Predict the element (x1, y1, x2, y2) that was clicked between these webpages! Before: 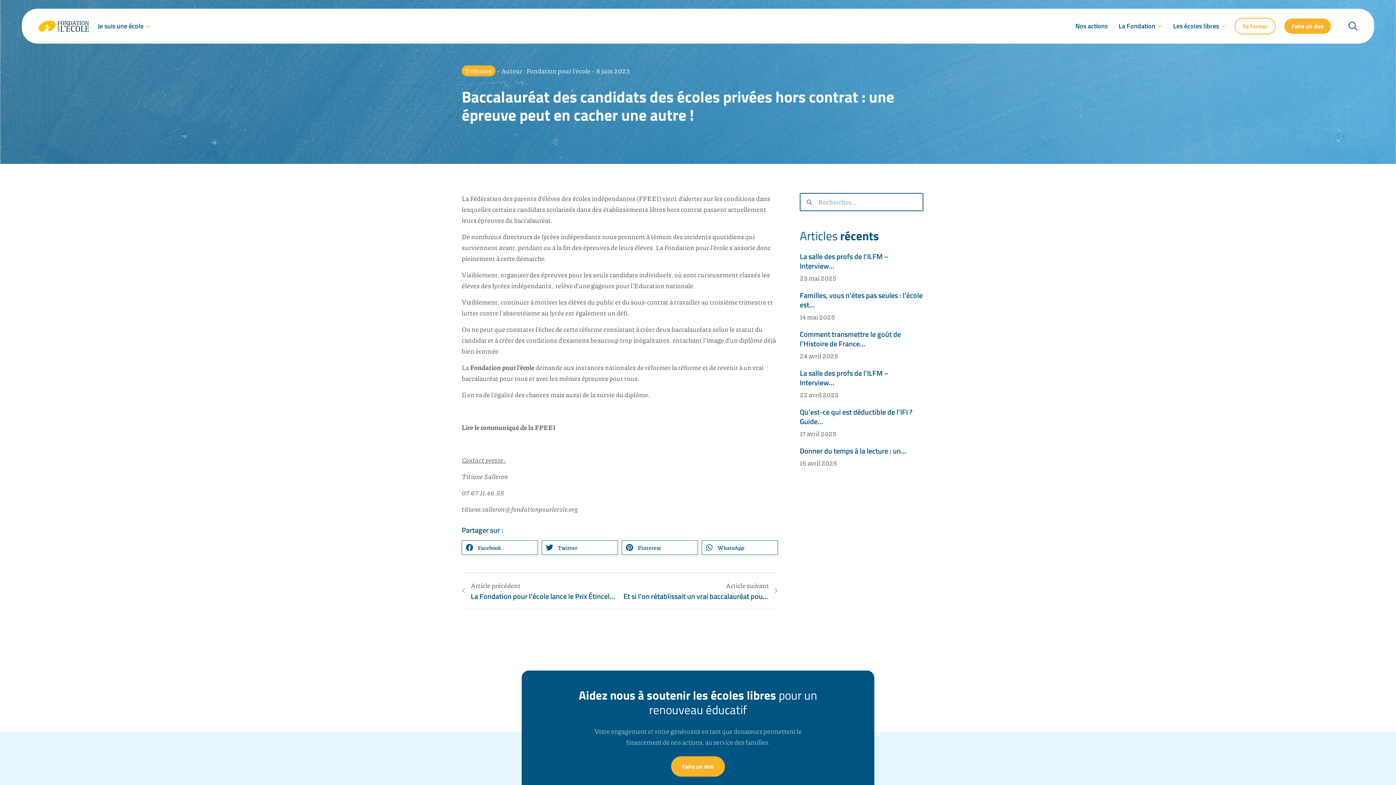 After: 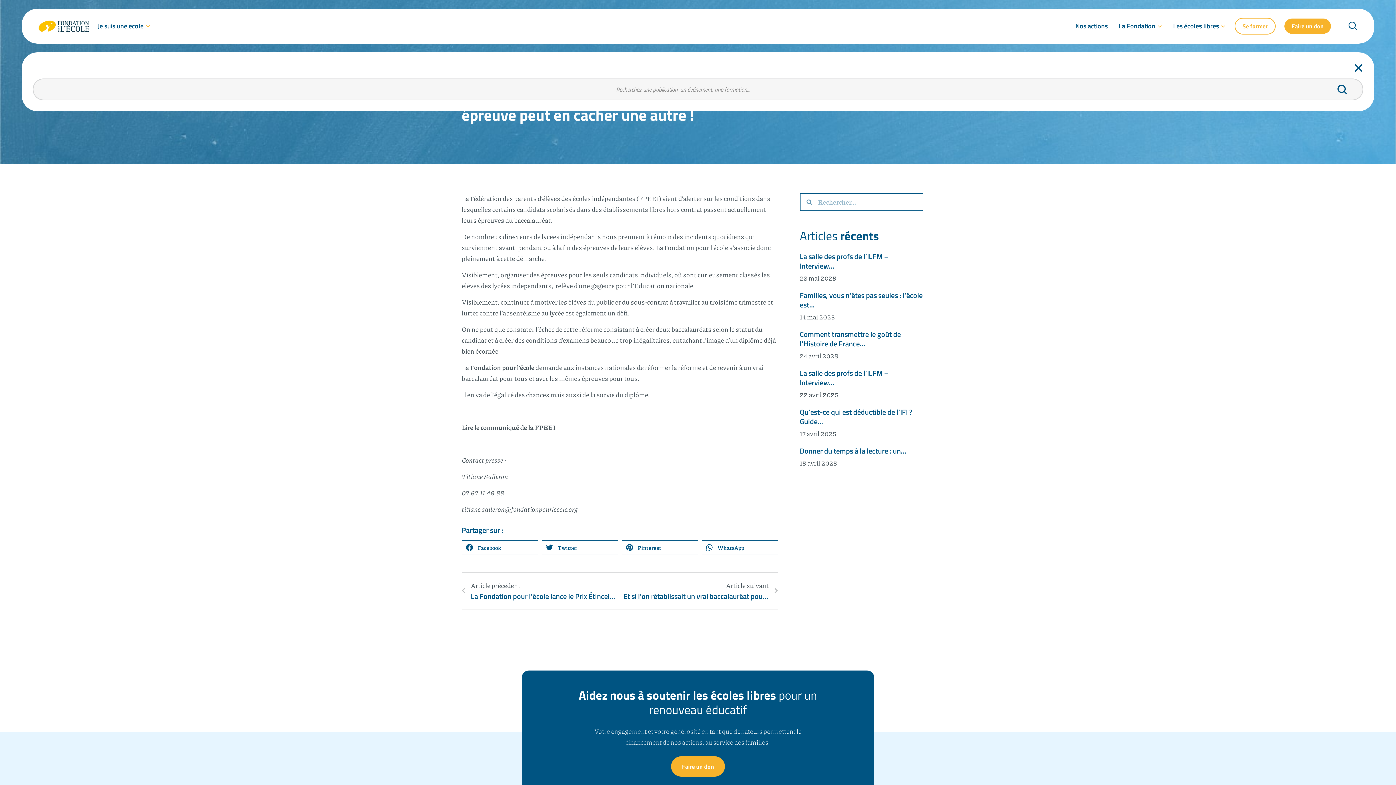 Action: bbox: (1348, 21, 1358, 30)